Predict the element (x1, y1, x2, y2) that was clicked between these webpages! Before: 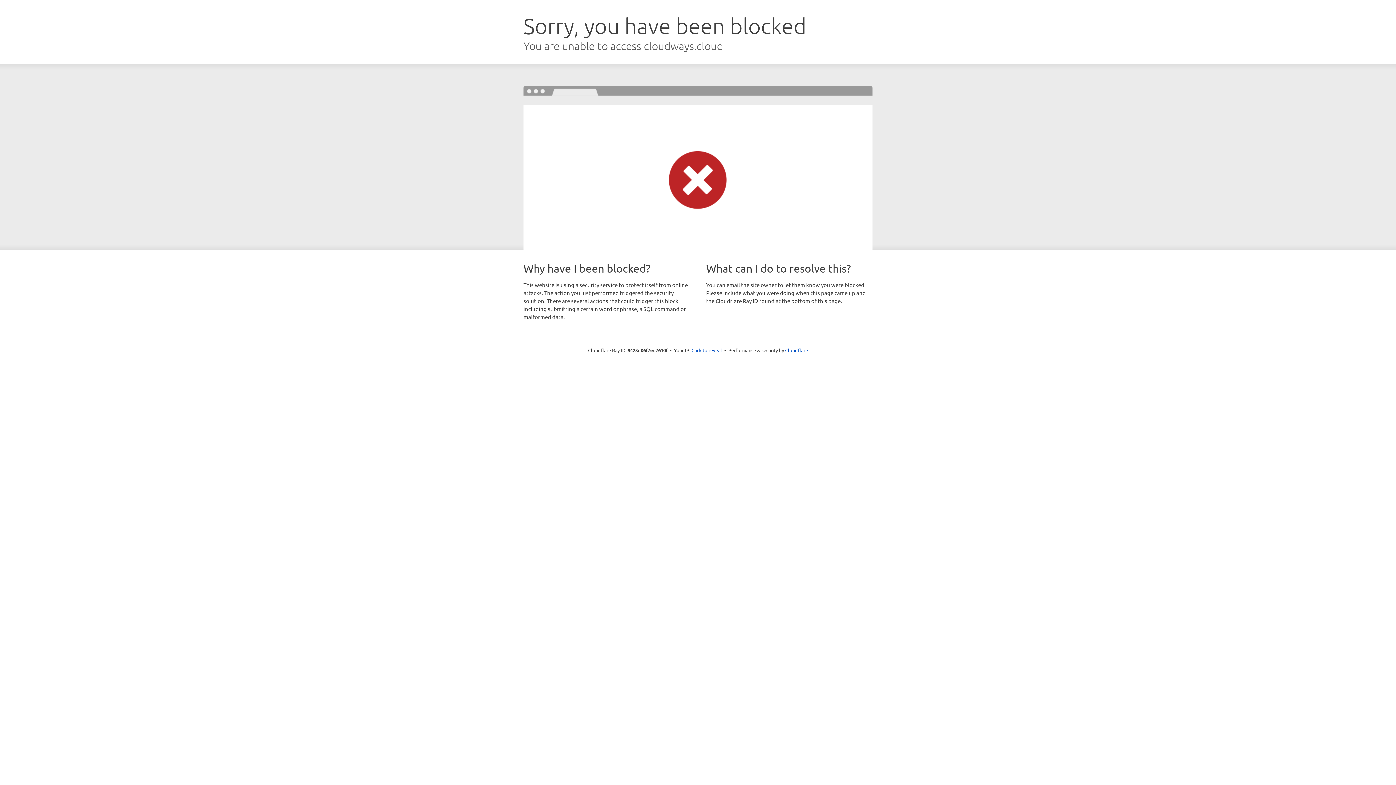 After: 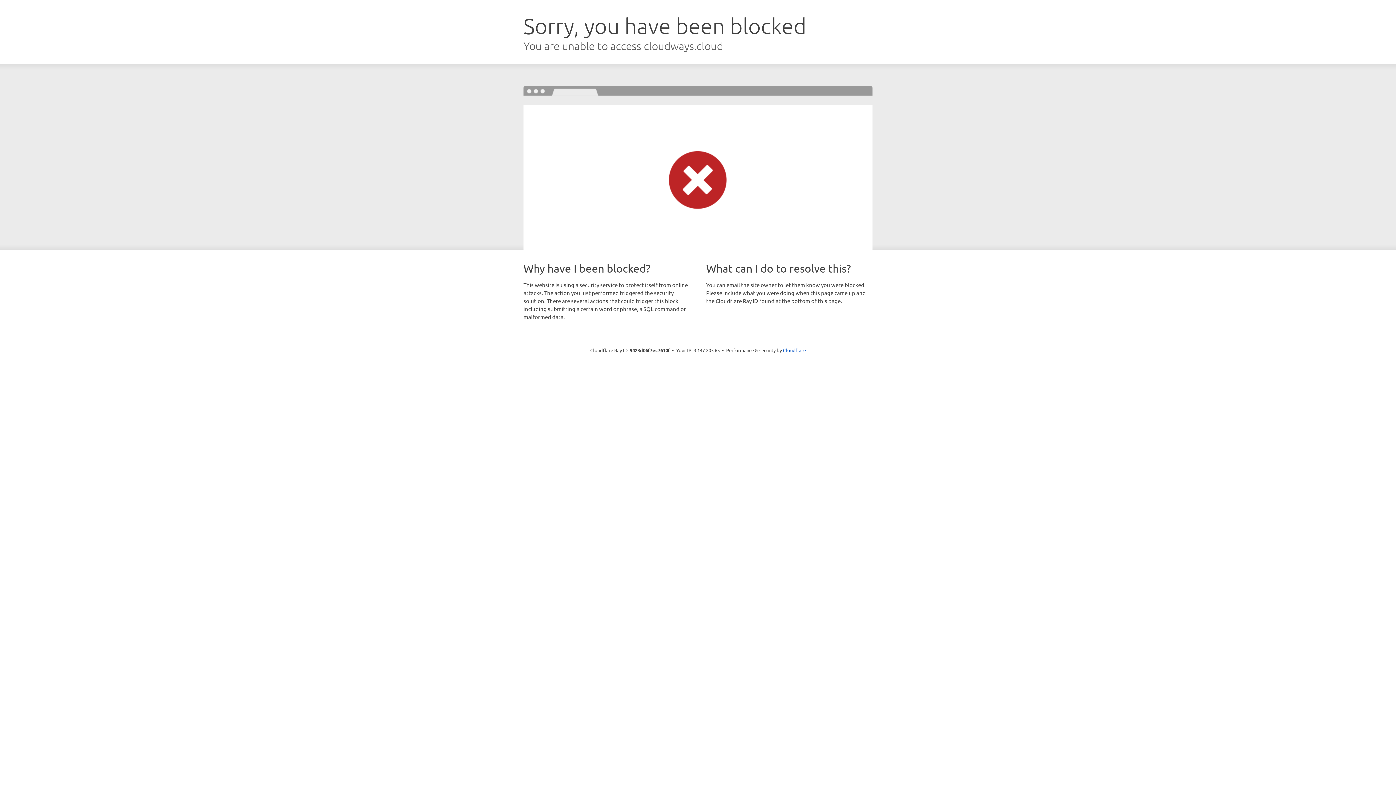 Action: label: Click to reveal bbox: (691, 346, 722, 353)